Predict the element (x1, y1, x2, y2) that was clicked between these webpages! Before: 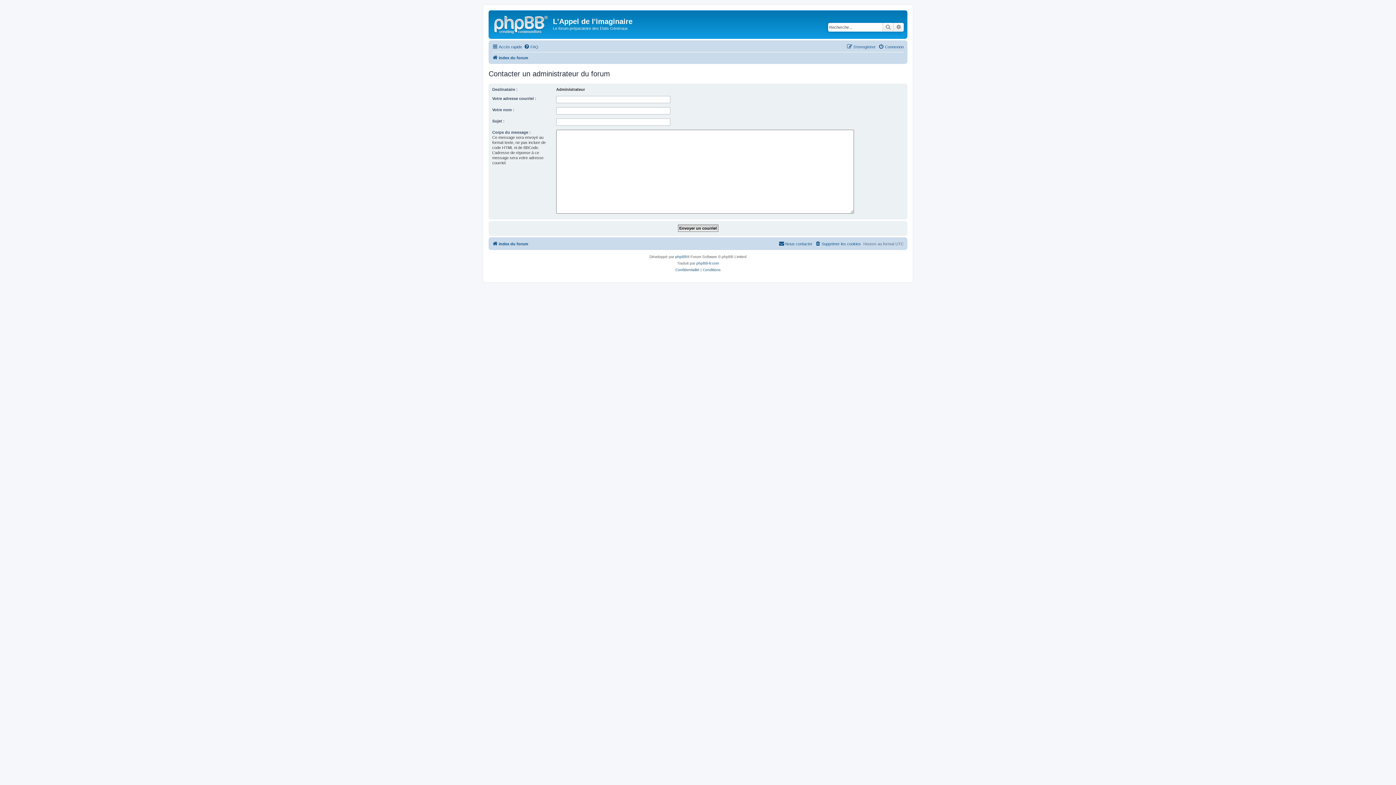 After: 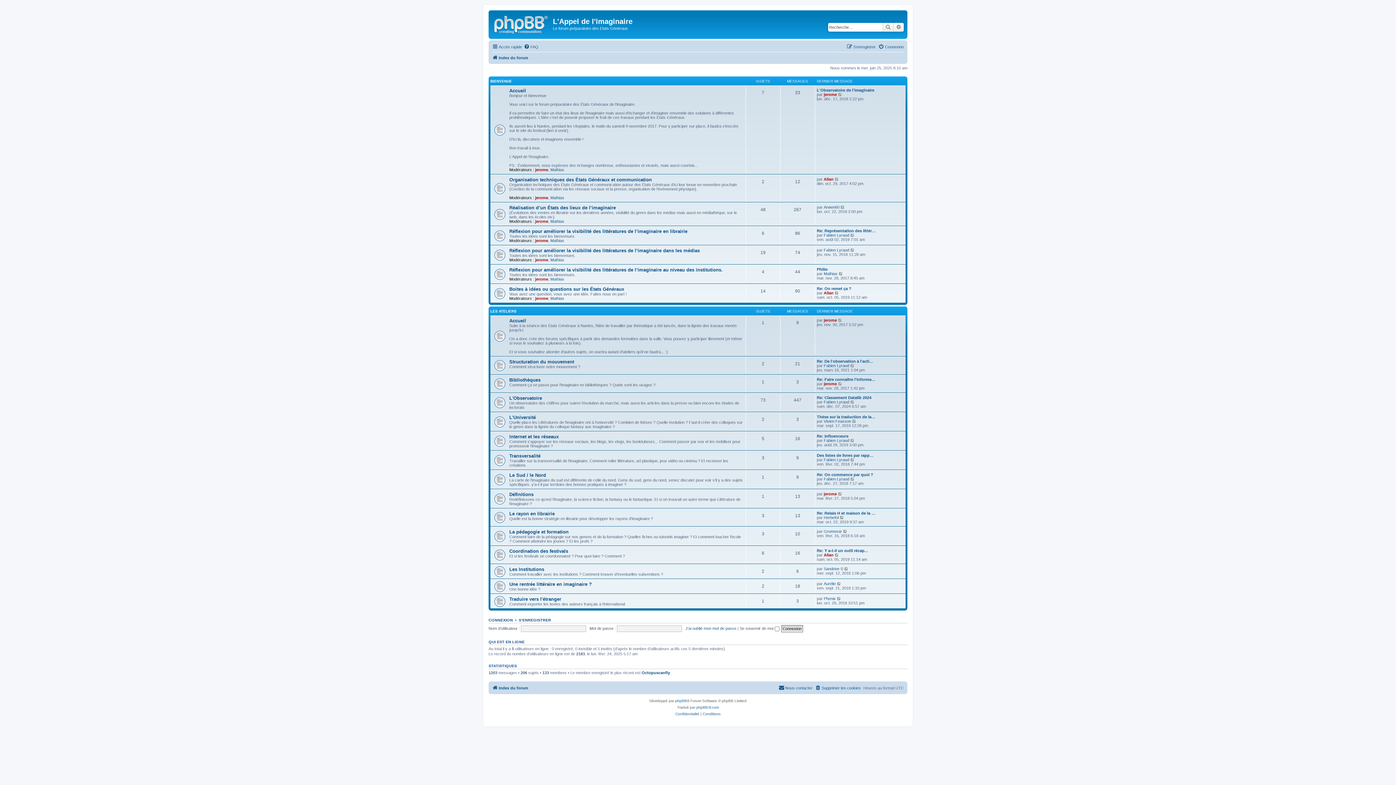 Action: bbox: (490, 12, 553, 35)